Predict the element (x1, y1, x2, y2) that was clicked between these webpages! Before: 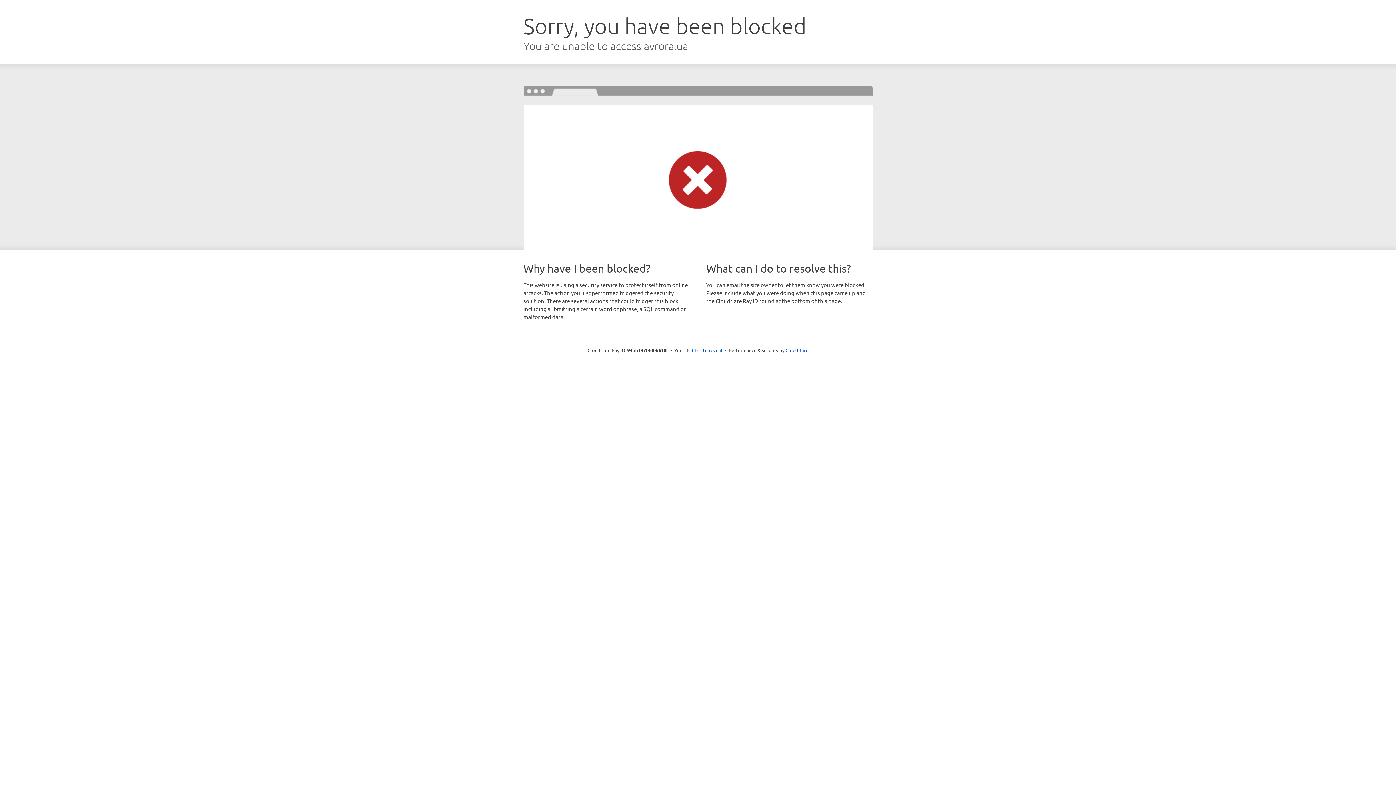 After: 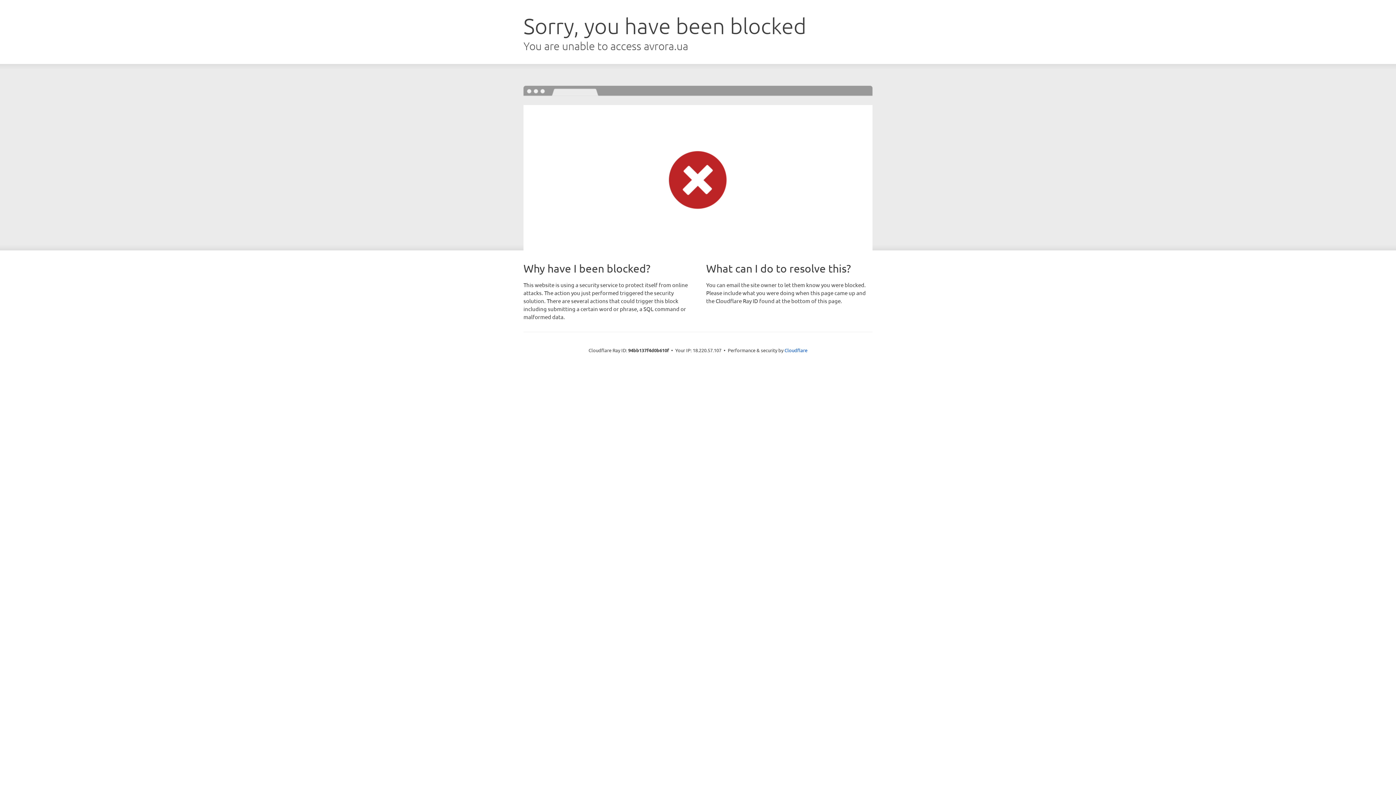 Action: label: Click to reveal bbox: (692, 346, 722, 353)